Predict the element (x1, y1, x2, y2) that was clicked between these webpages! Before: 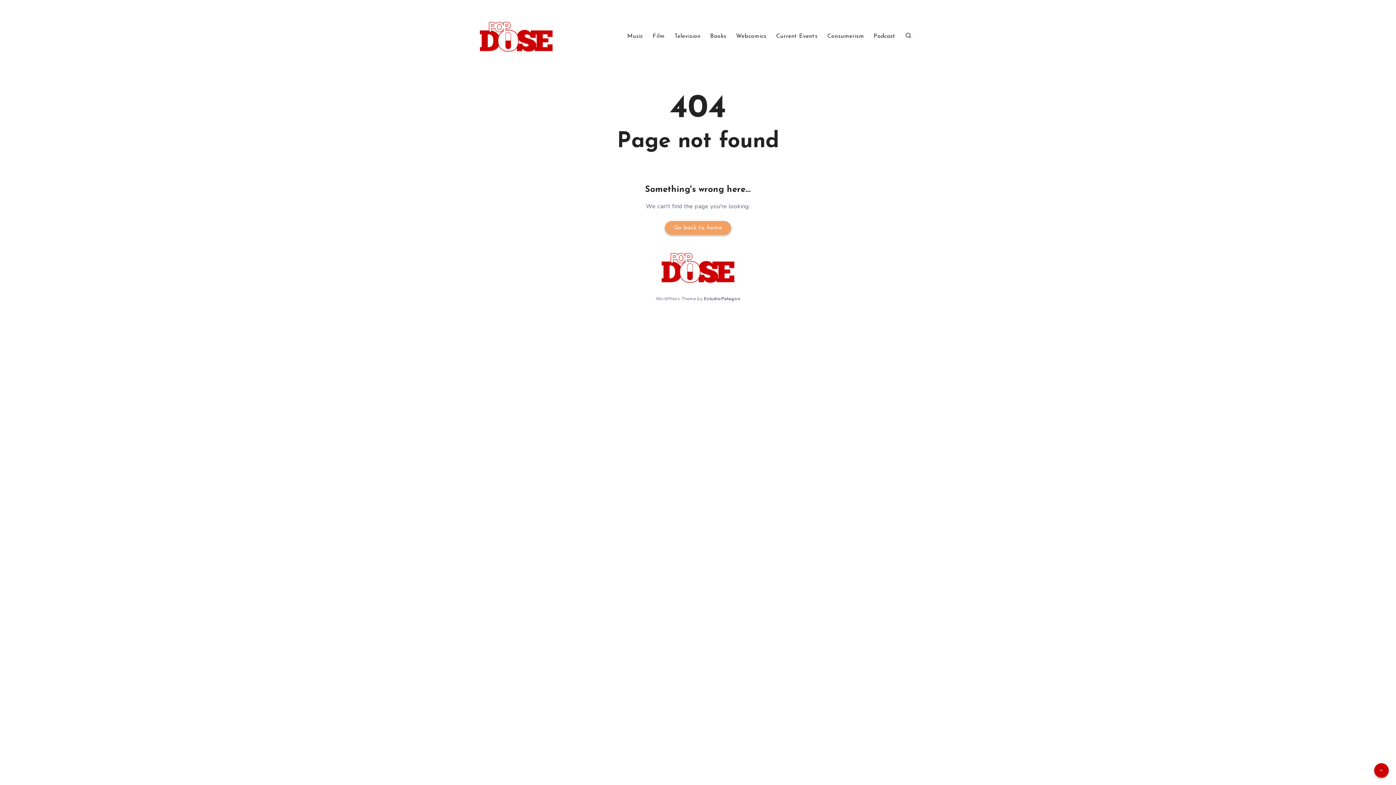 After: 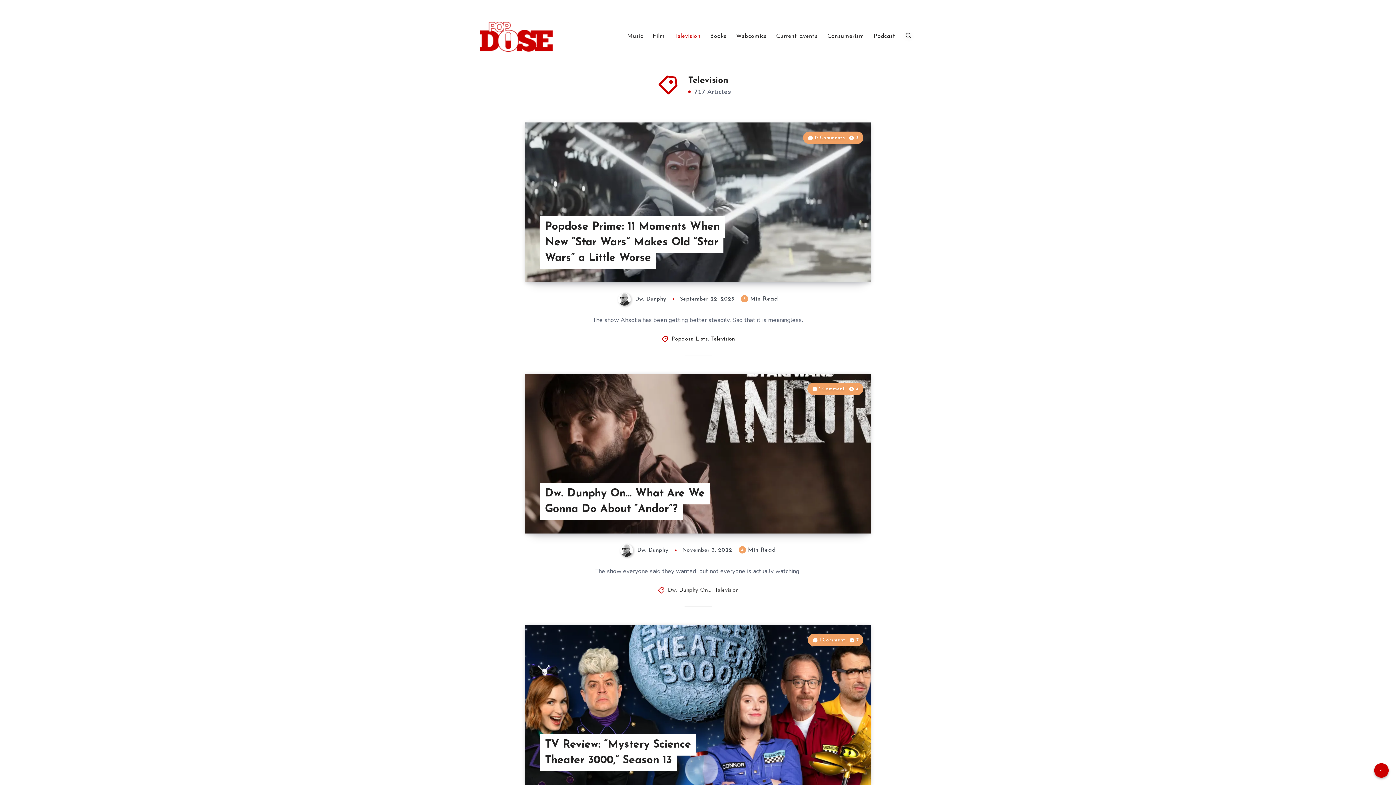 Action: bbox: (674, 32, 700, 40) label: Television